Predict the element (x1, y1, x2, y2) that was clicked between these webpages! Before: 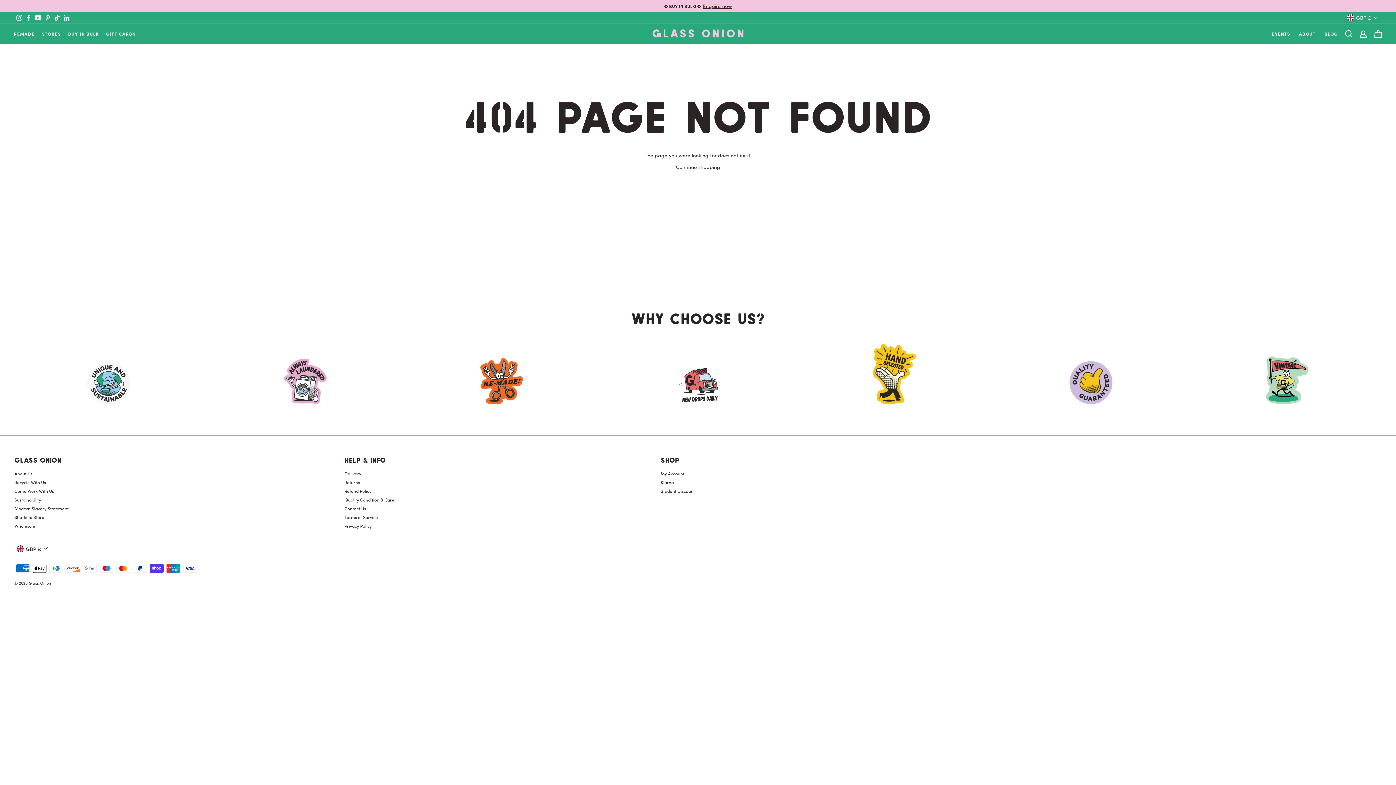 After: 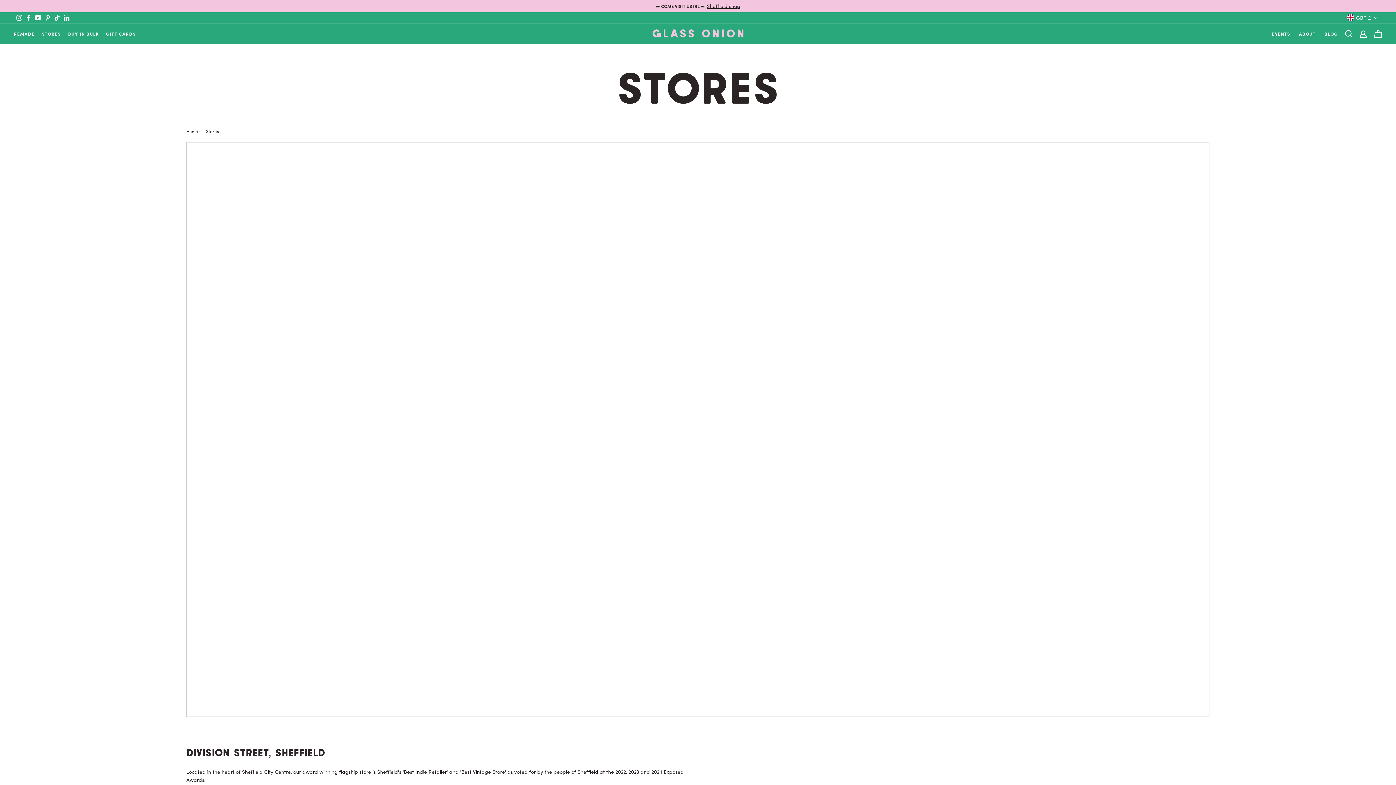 Action: label: Sheffield Store bbox: (14, 515, 44, 519)